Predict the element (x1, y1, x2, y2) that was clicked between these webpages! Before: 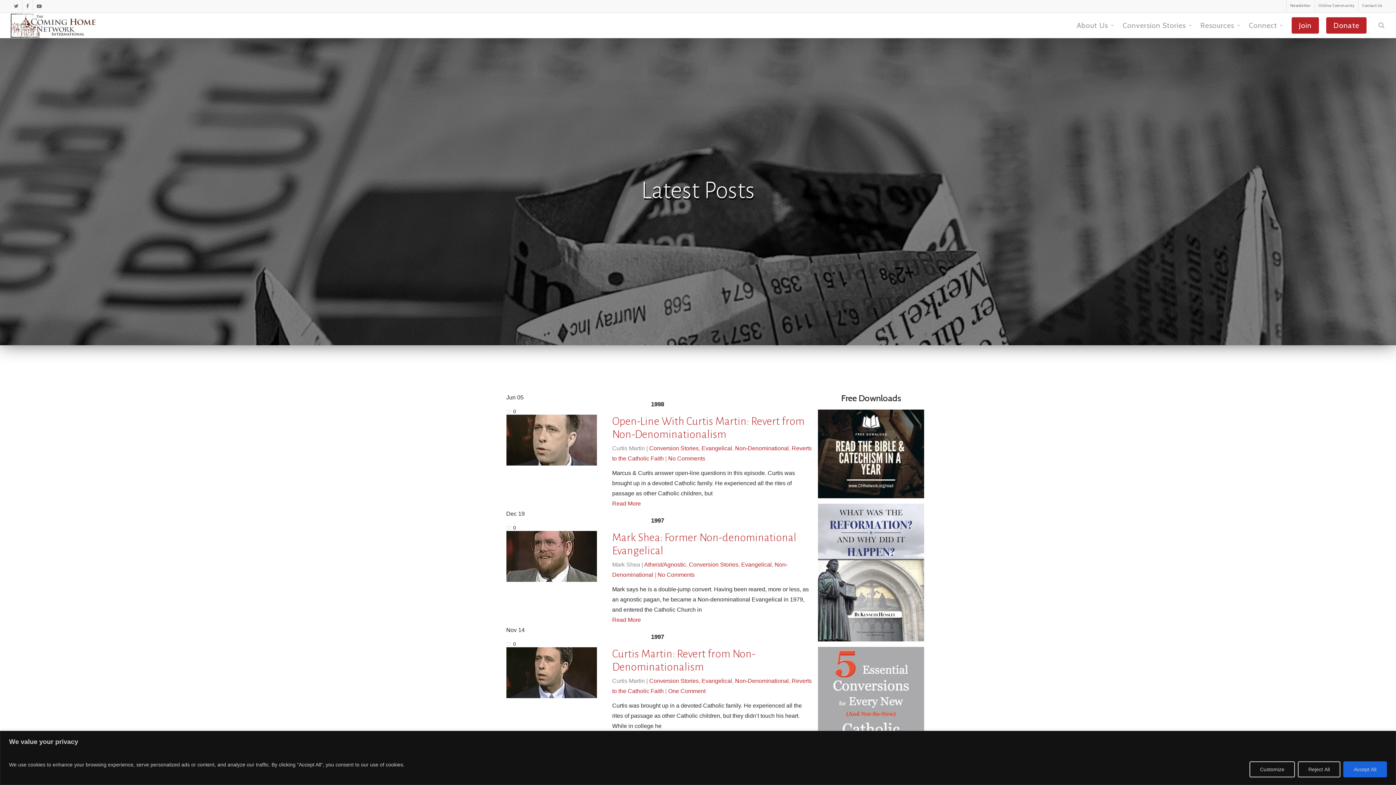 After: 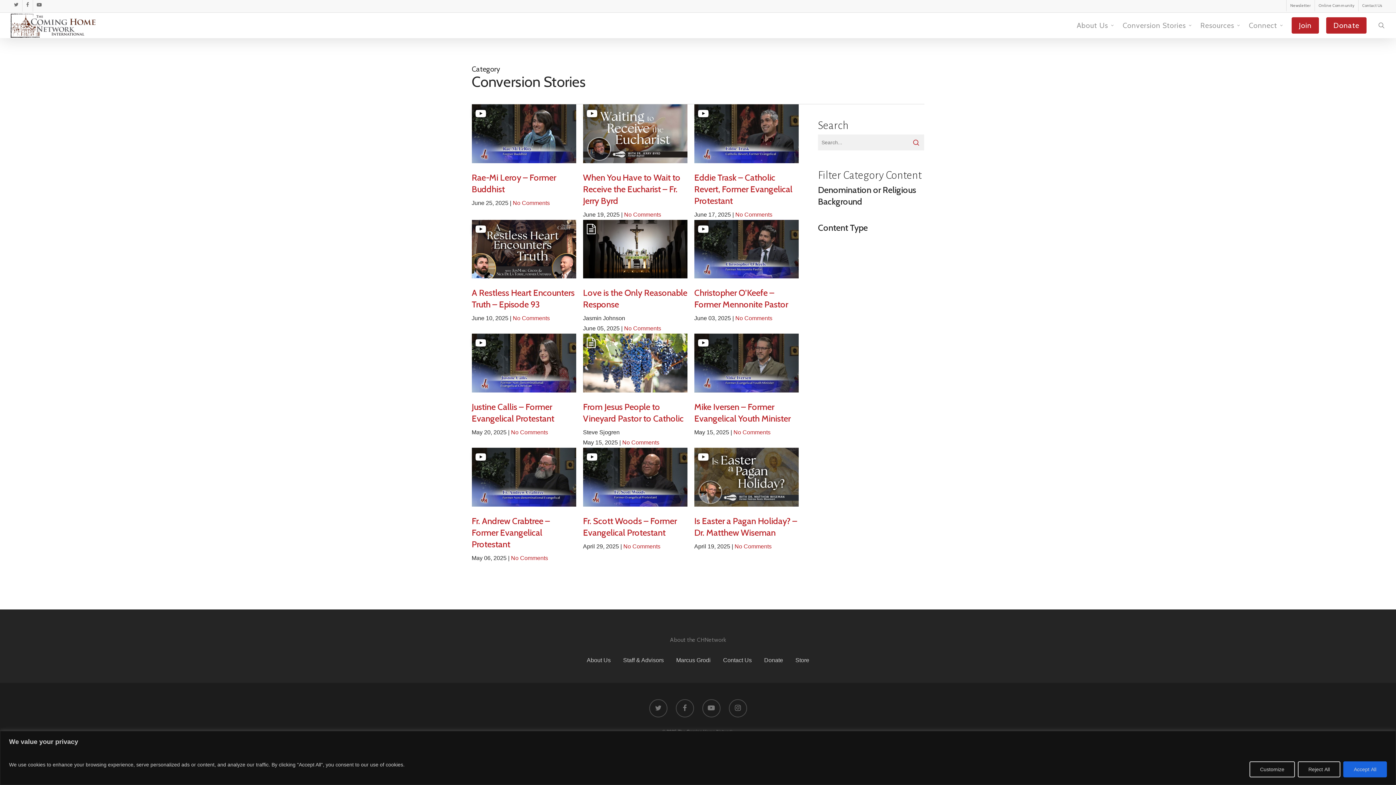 Action: label: Conversion Stories bbox: (649, 445, 698, 451)